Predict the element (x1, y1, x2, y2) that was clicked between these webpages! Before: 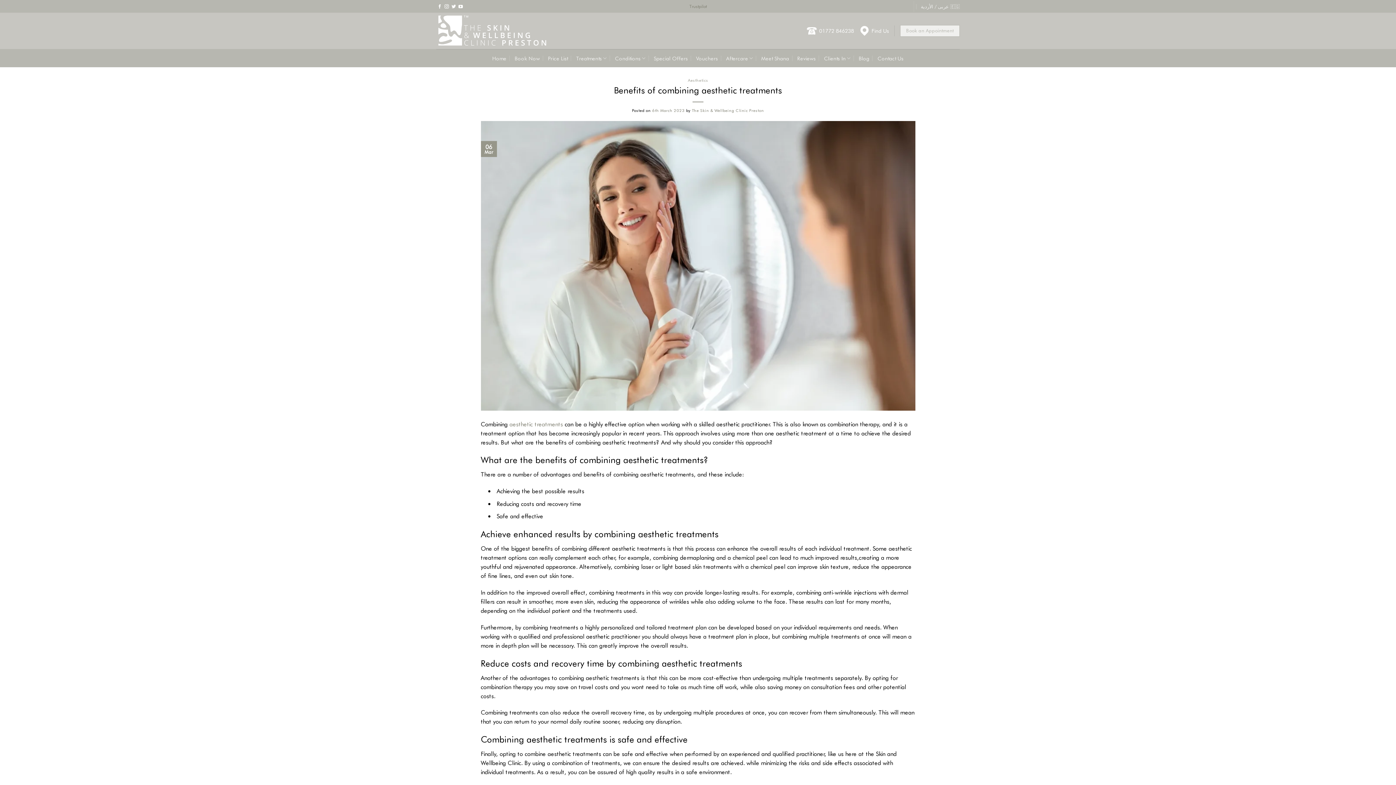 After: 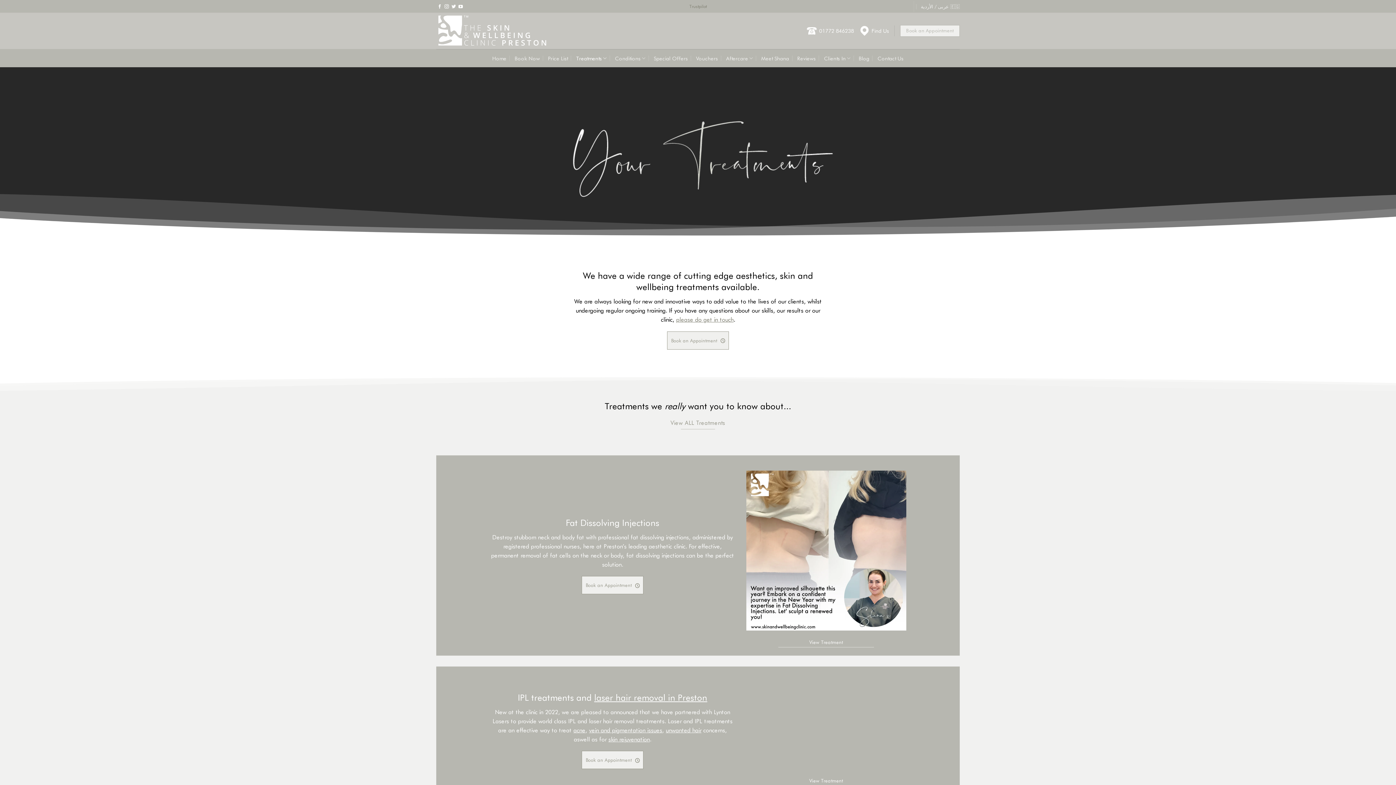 Action: label: aesthetic treatments bbox: (509, 420, 563, 427)